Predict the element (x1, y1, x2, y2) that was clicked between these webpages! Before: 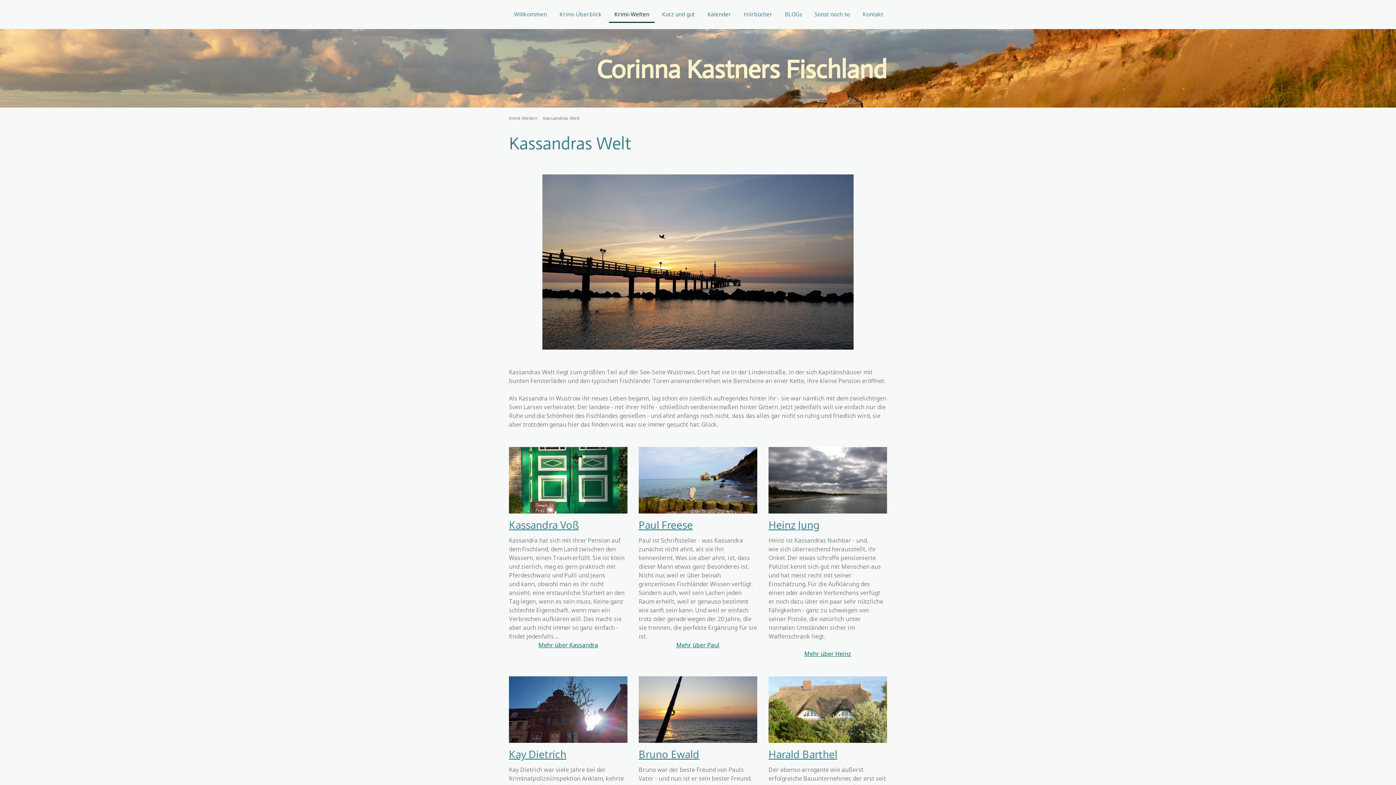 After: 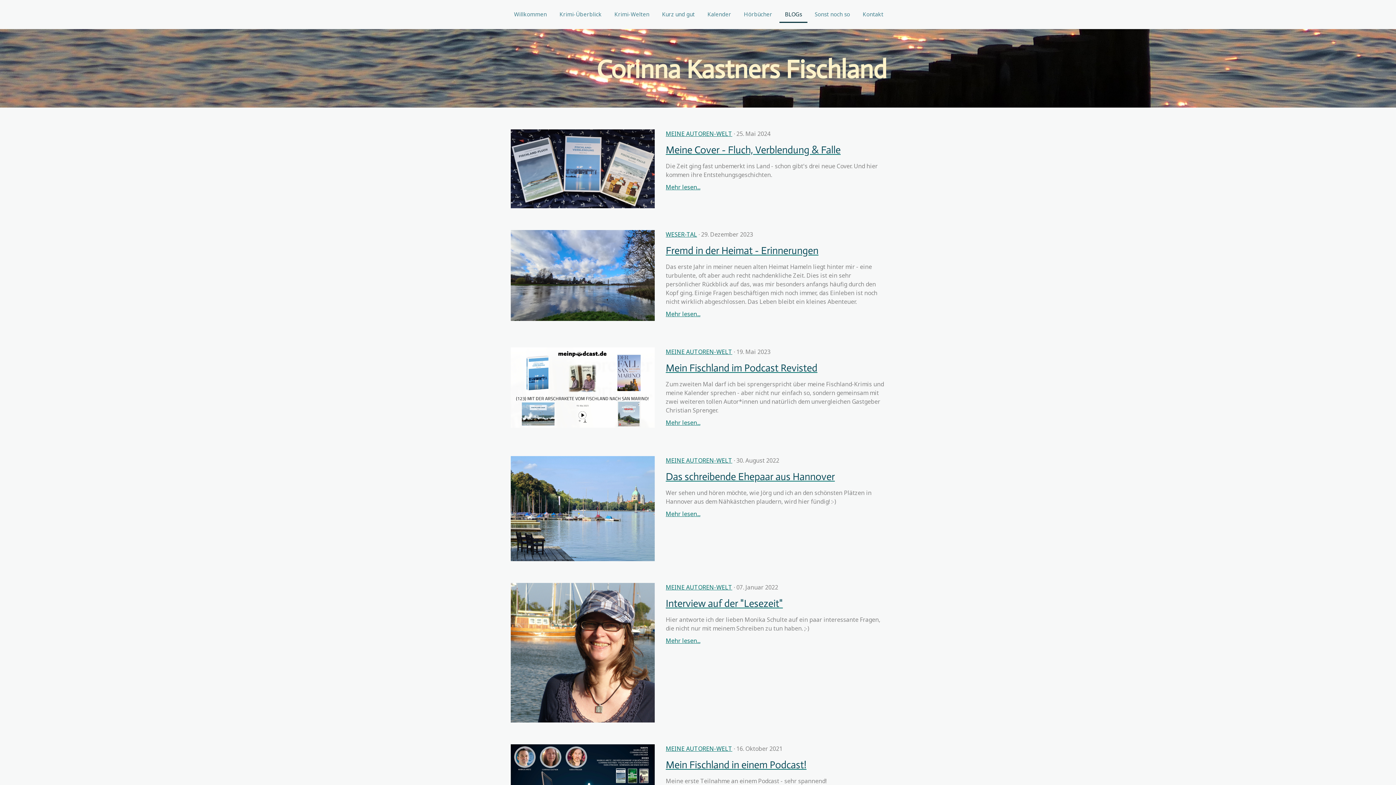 Action: label: BLOGs bbox: (779, 6, 807, 22)